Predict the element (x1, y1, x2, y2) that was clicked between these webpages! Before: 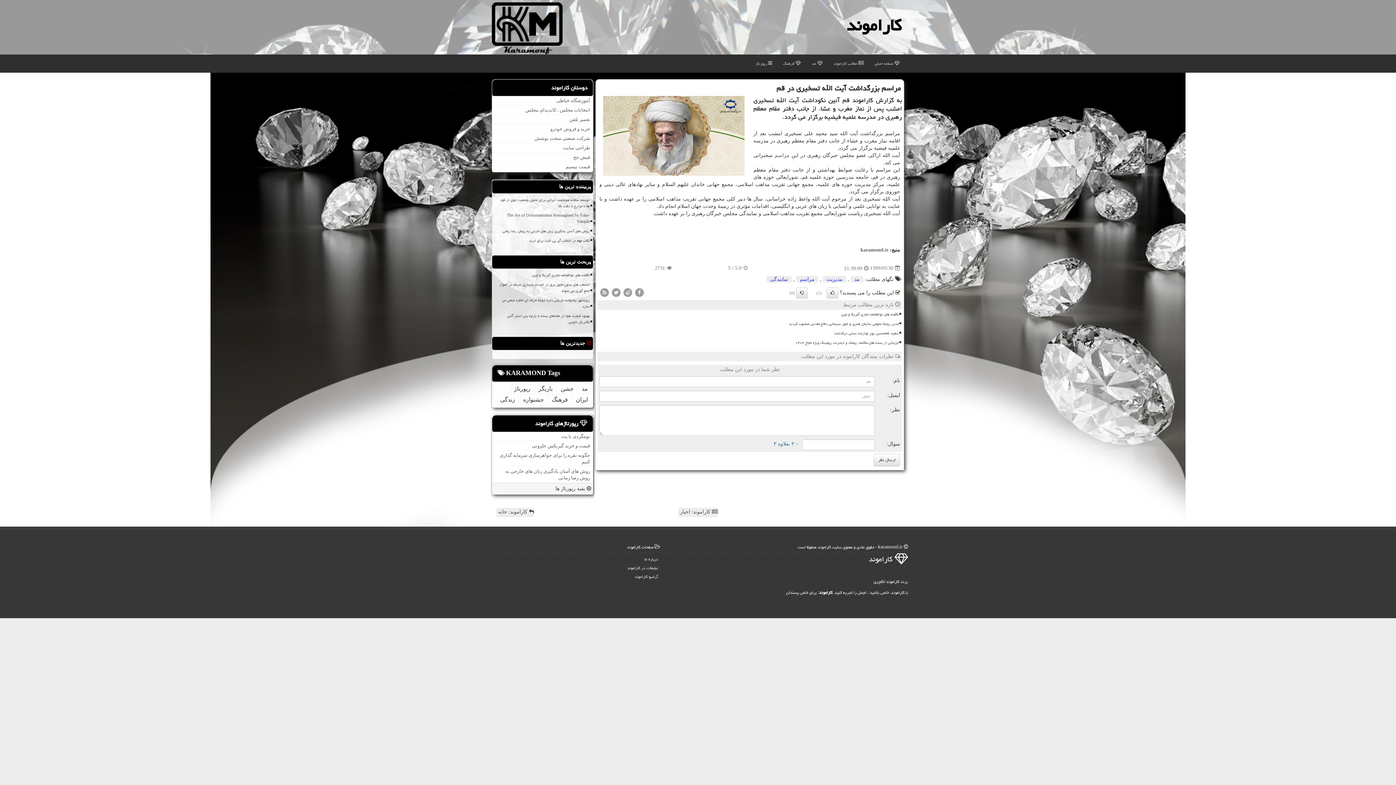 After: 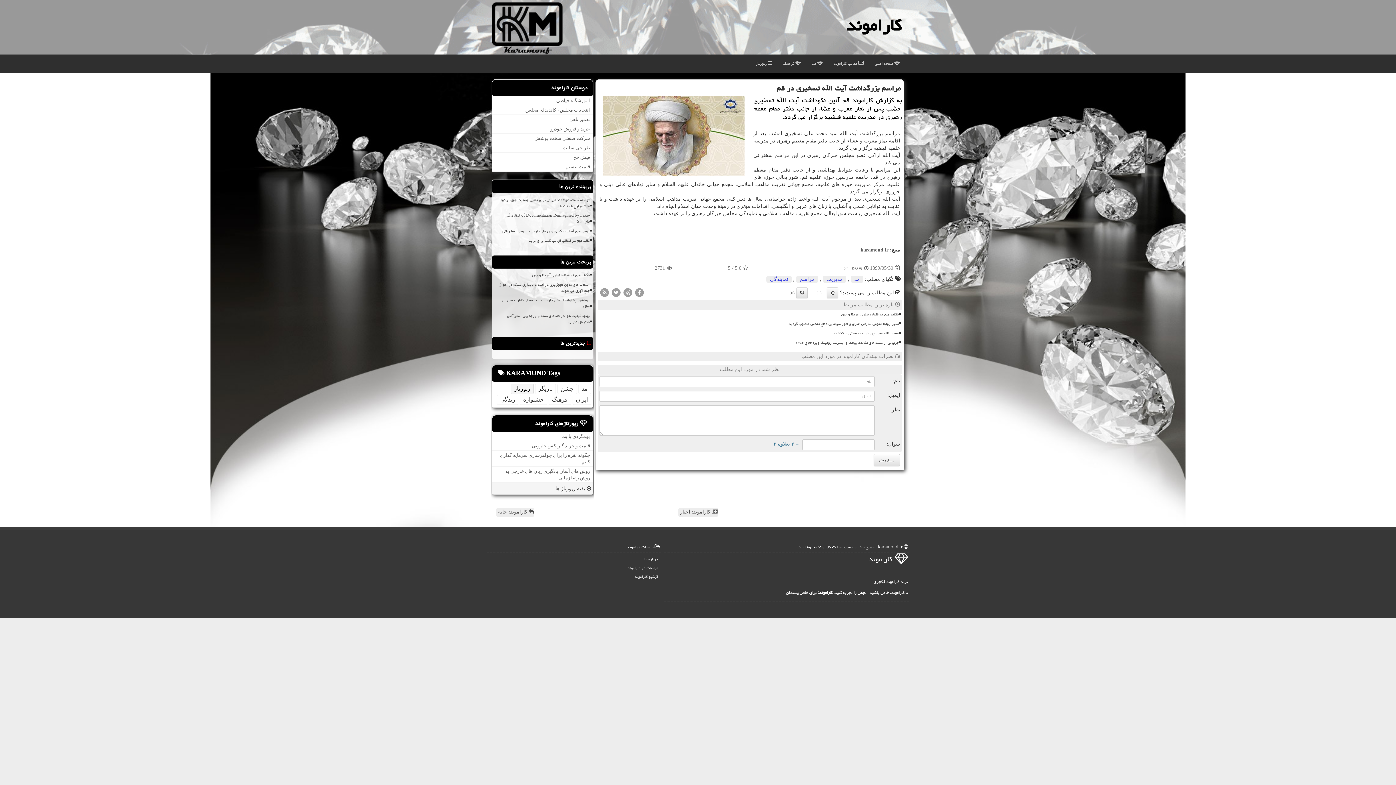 Action: bbox: (510, 384, 533, 394) label: رپورتاژ